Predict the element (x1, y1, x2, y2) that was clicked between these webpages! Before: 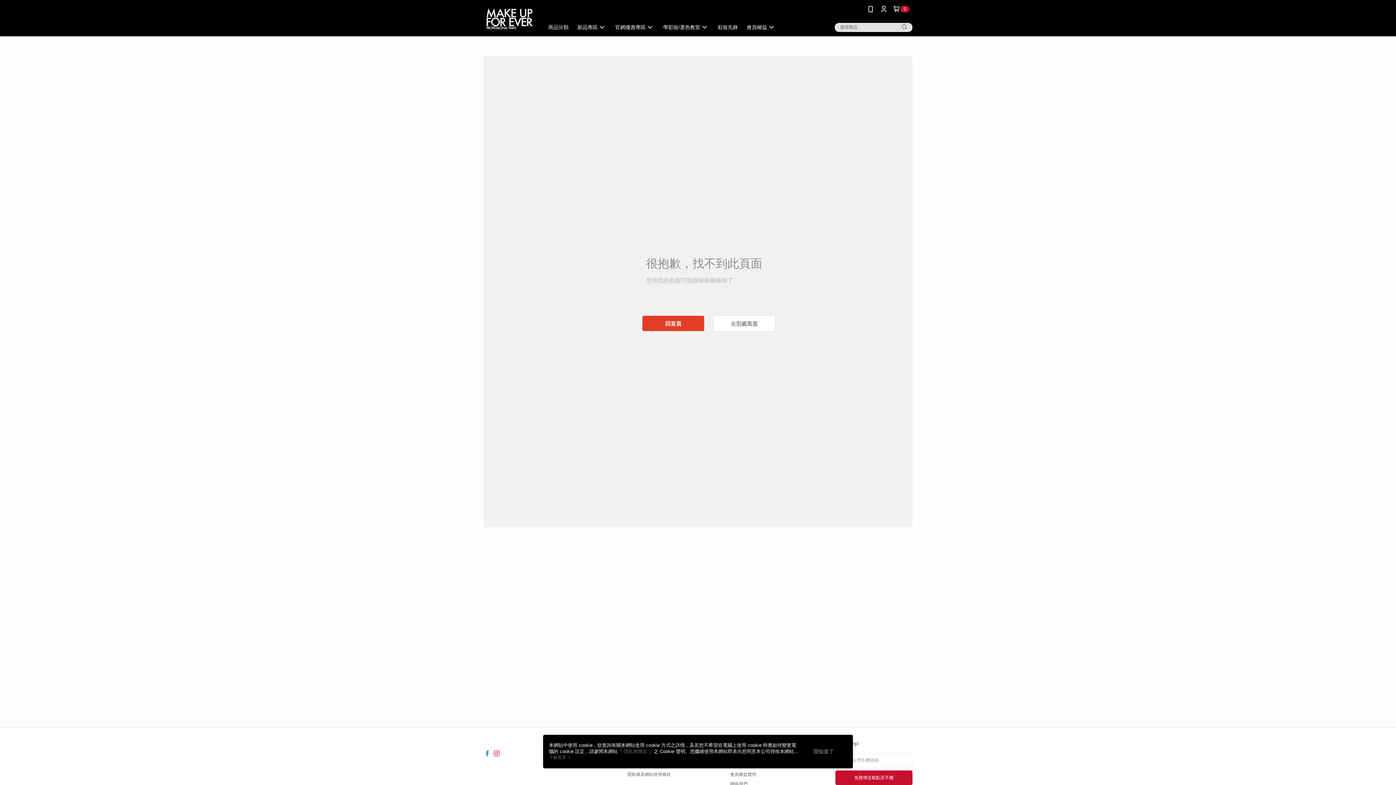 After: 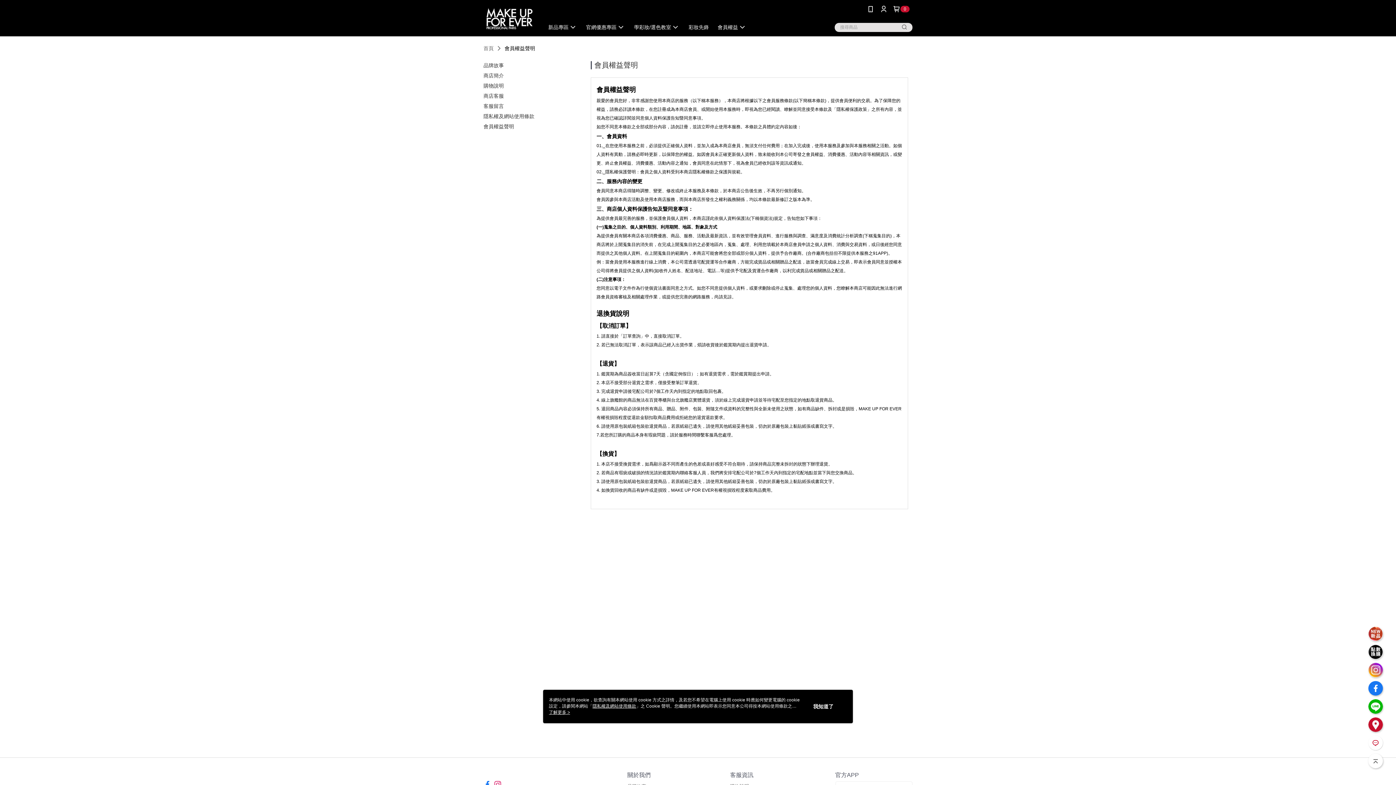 Action: label: 會員權益聲明 bbox: (730, 772, 756, 777)